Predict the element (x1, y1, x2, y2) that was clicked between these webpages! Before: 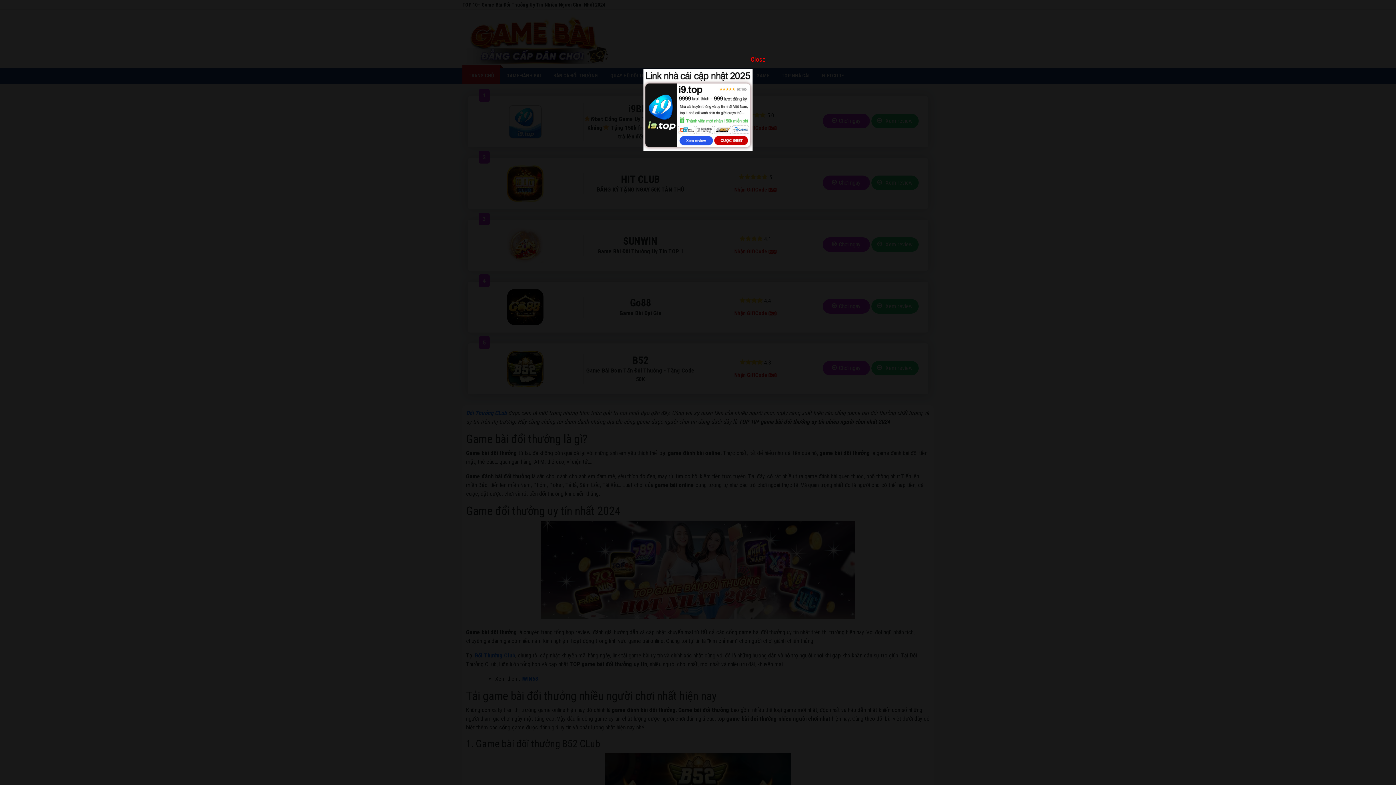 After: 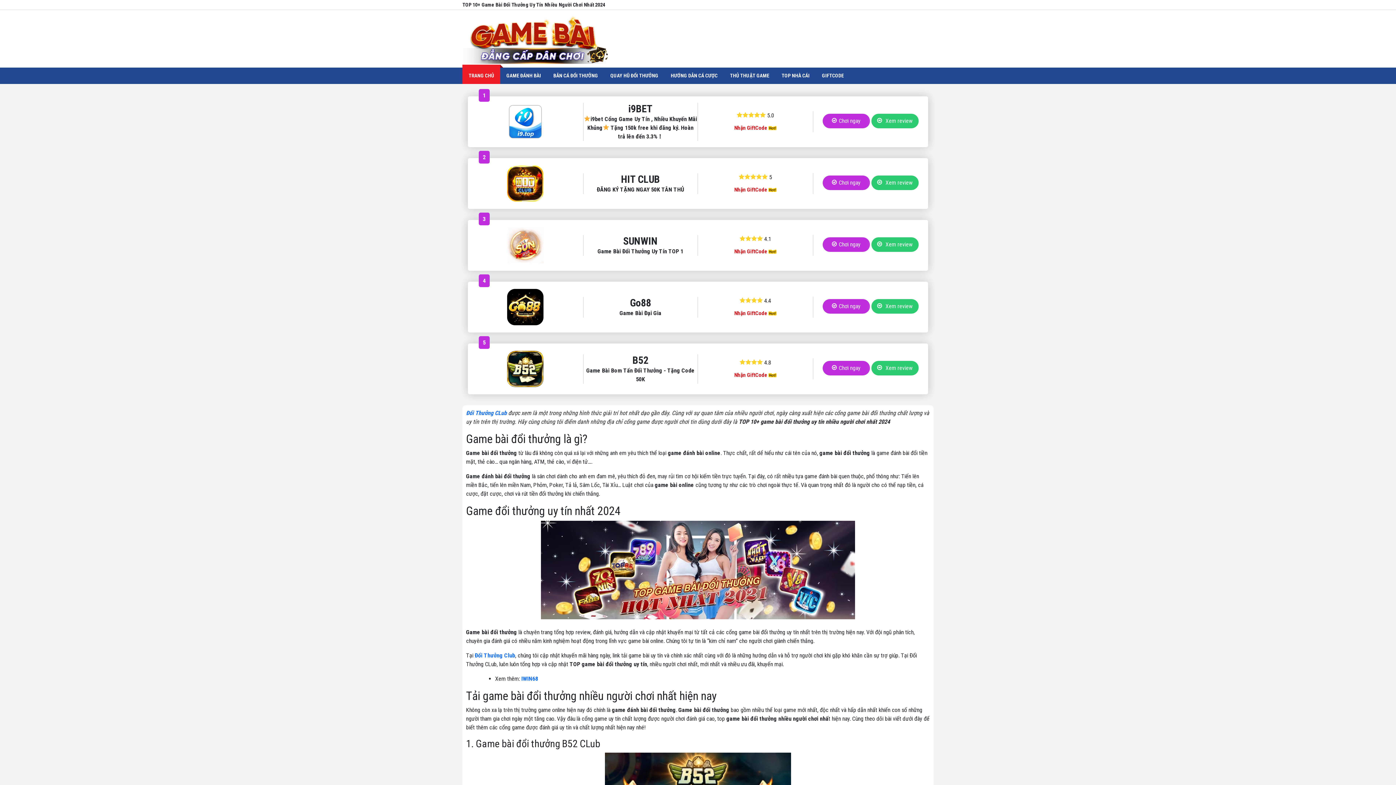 Action: label: Close bbox: (750, 54, 765, 64)